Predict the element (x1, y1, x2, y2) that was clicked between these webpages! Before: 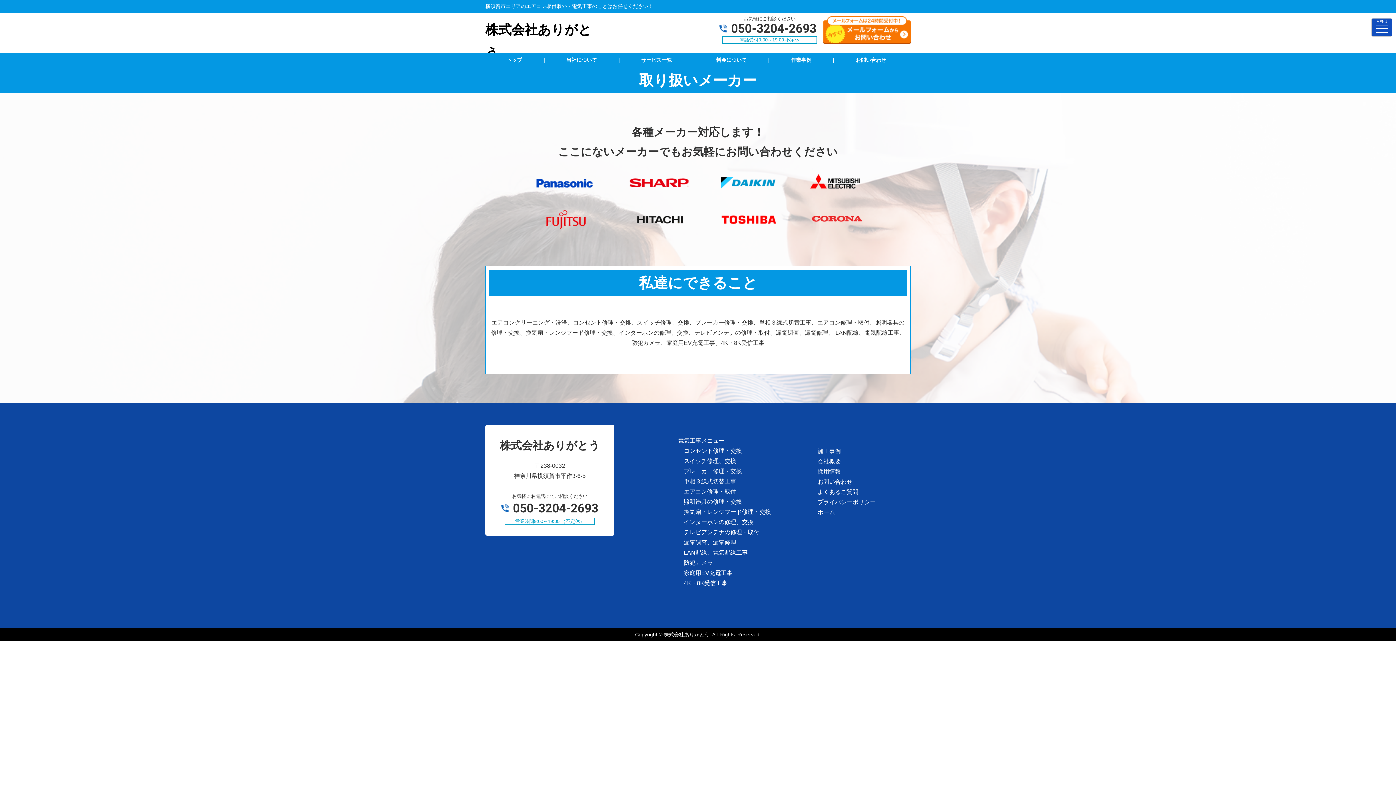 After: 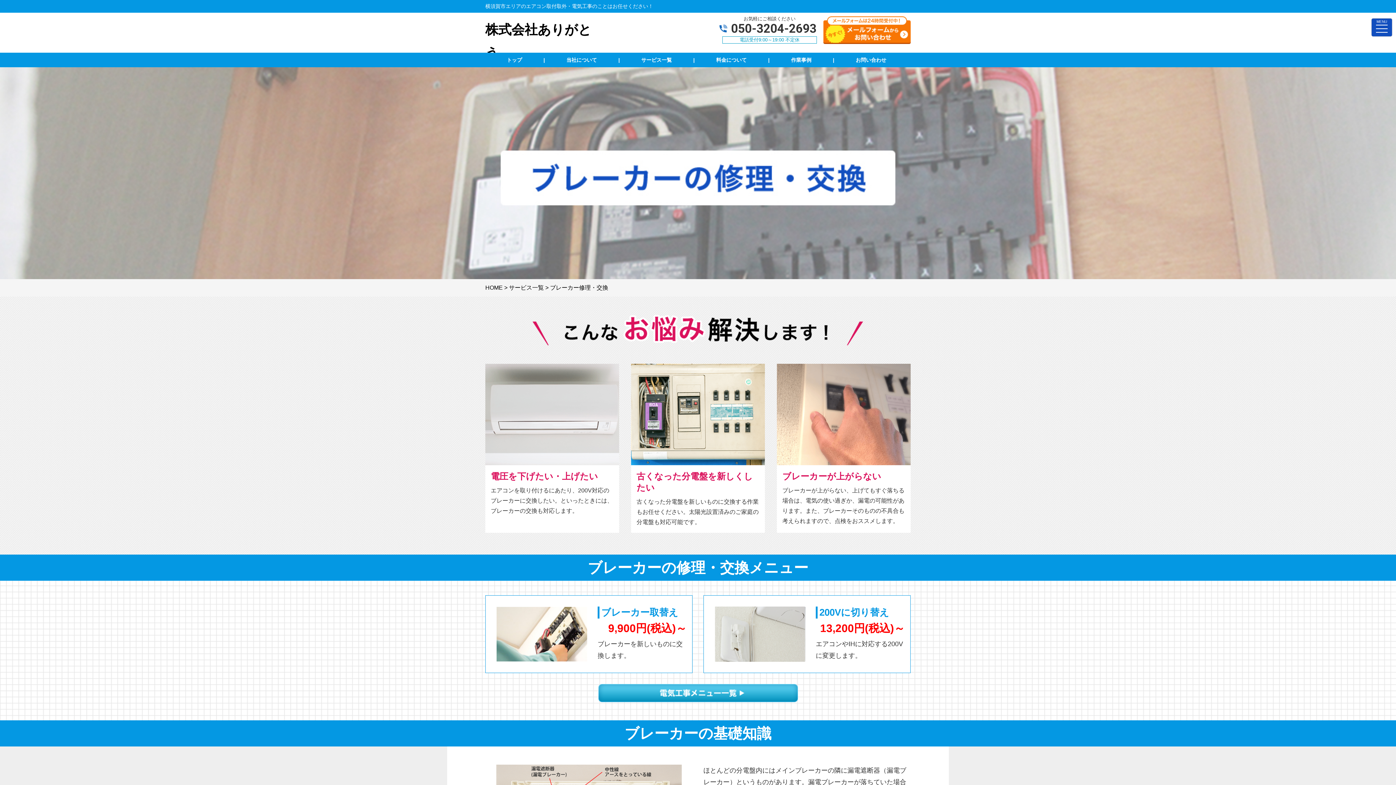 Action: bbox: (684, 468, 742, 474) label: ブレーカー修理・交換